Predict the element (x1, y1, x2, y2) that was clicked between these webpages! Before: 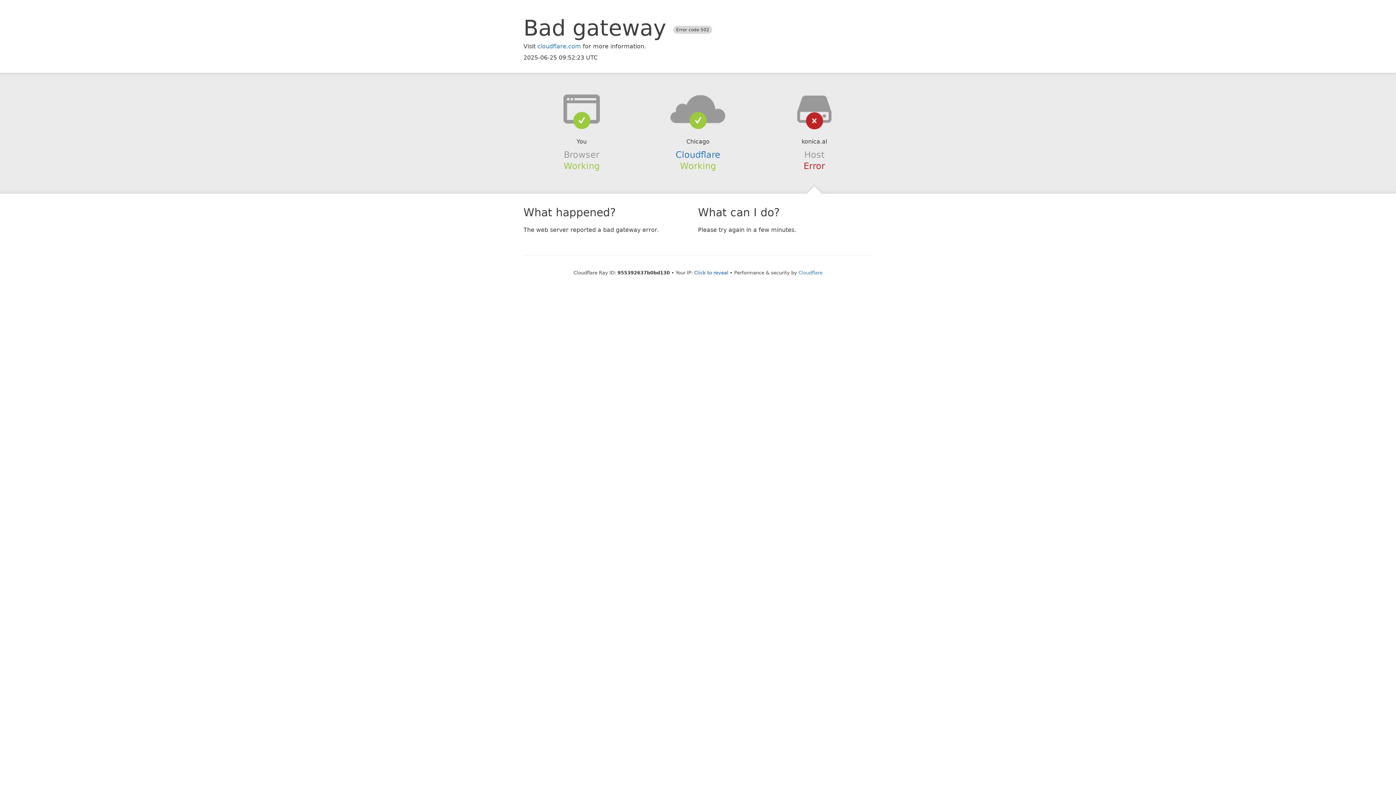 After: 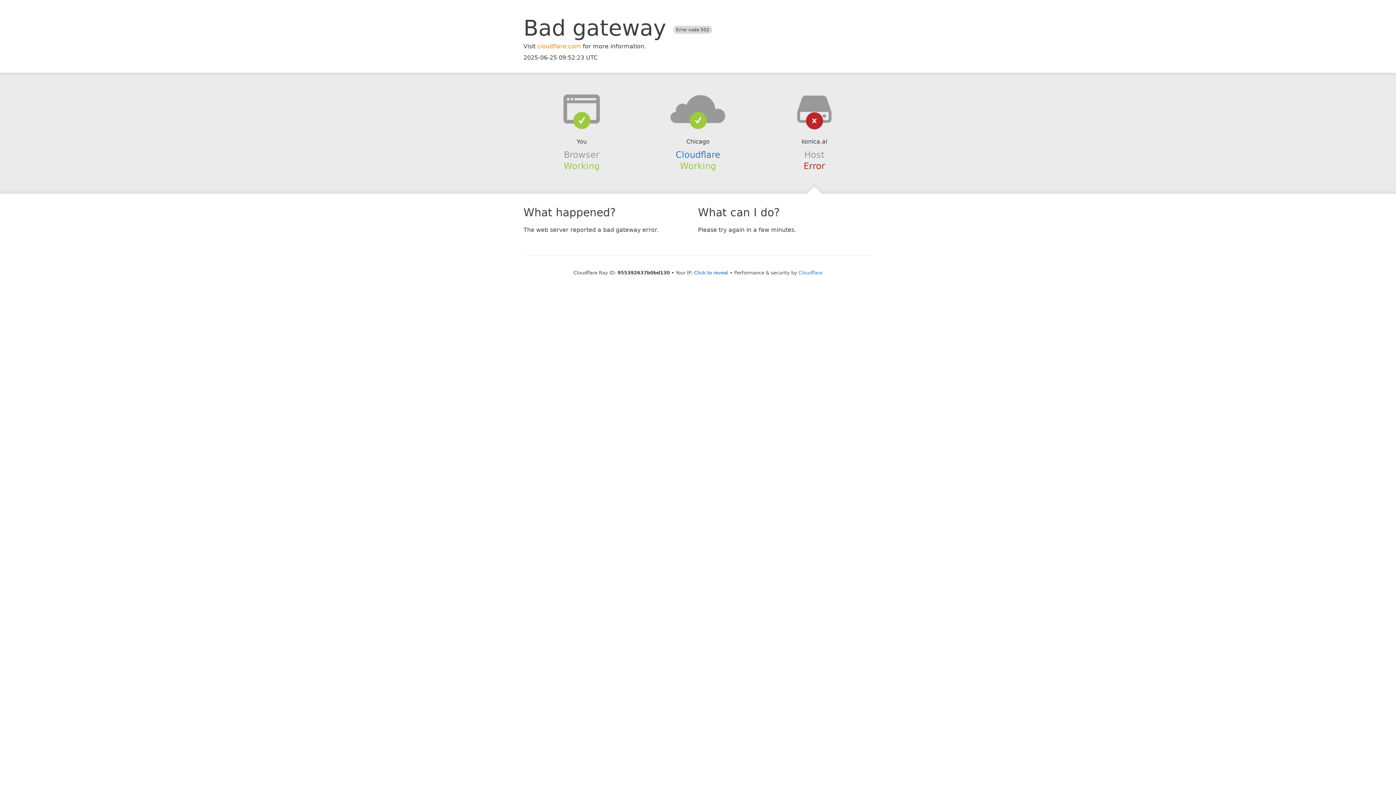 Action: bbox: (537, 42, 581, 49) label: cloudflare.com